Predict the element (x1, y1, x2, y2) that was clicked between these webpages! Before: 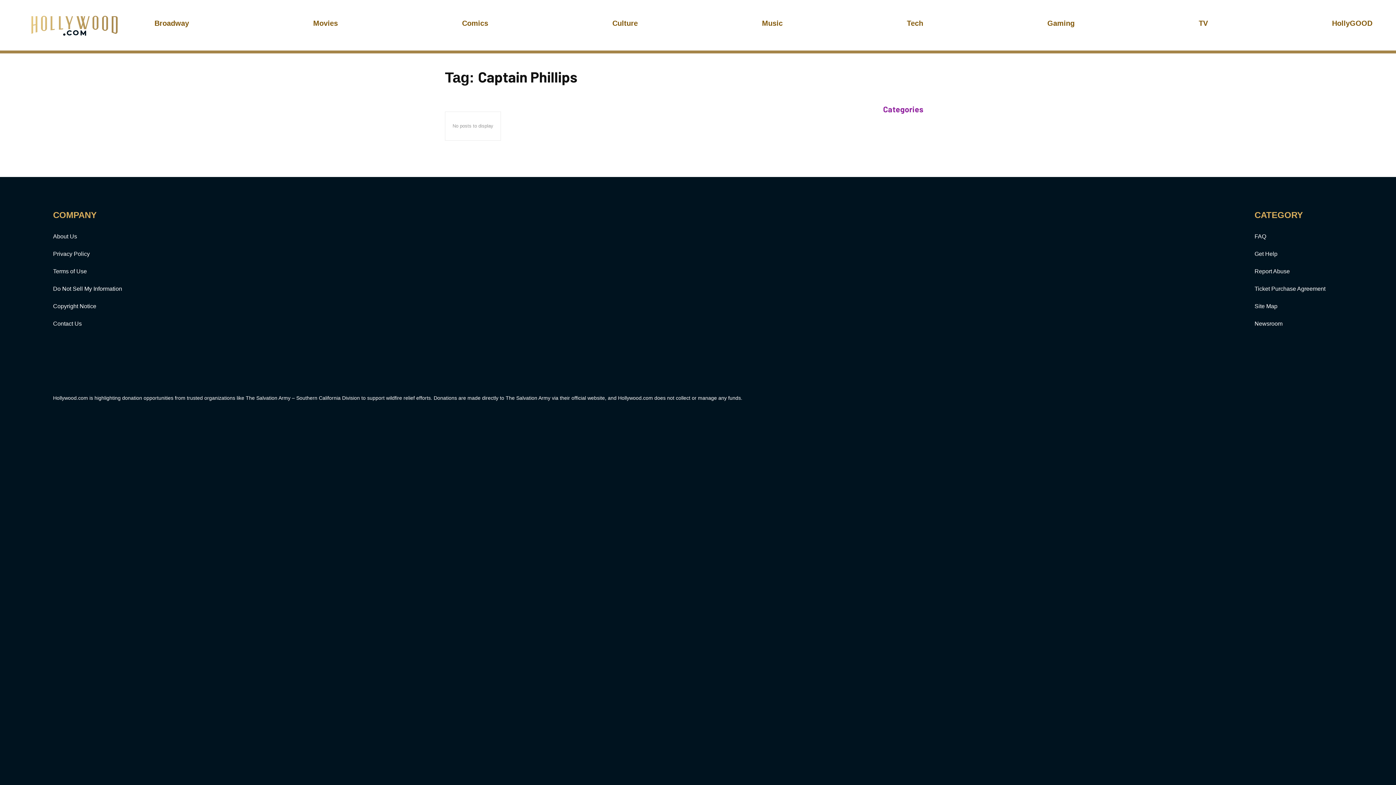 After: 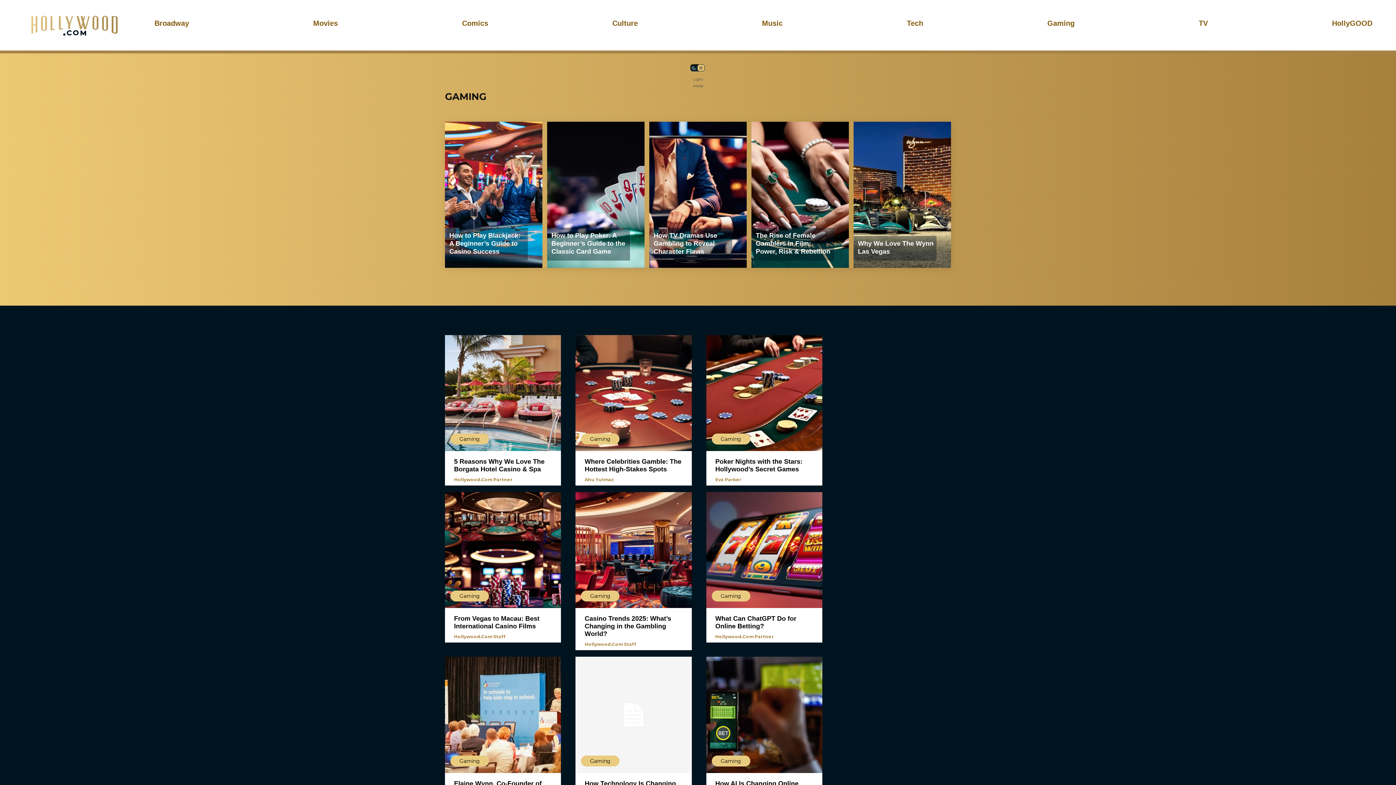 Action: bbox: (1047, 18, 1074, 27) label: Gaming